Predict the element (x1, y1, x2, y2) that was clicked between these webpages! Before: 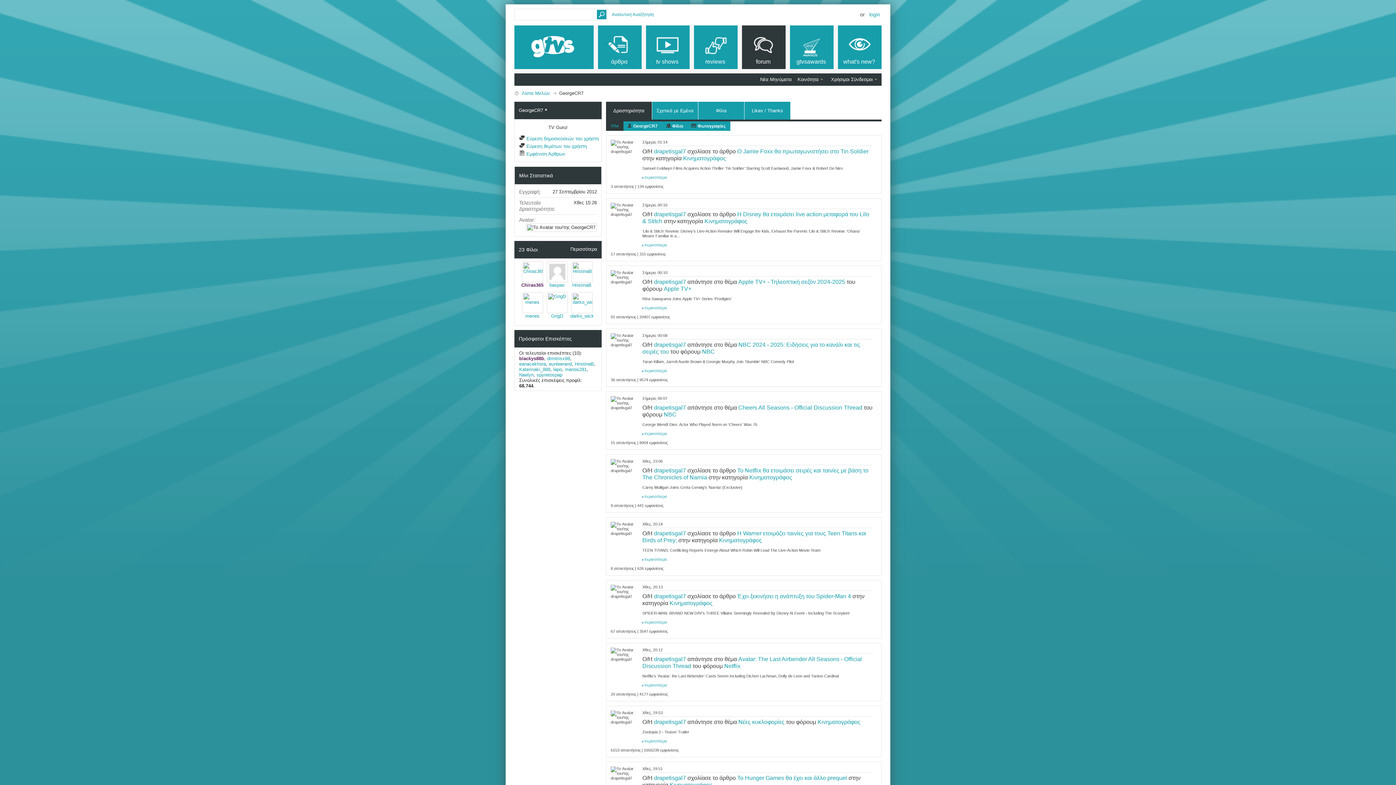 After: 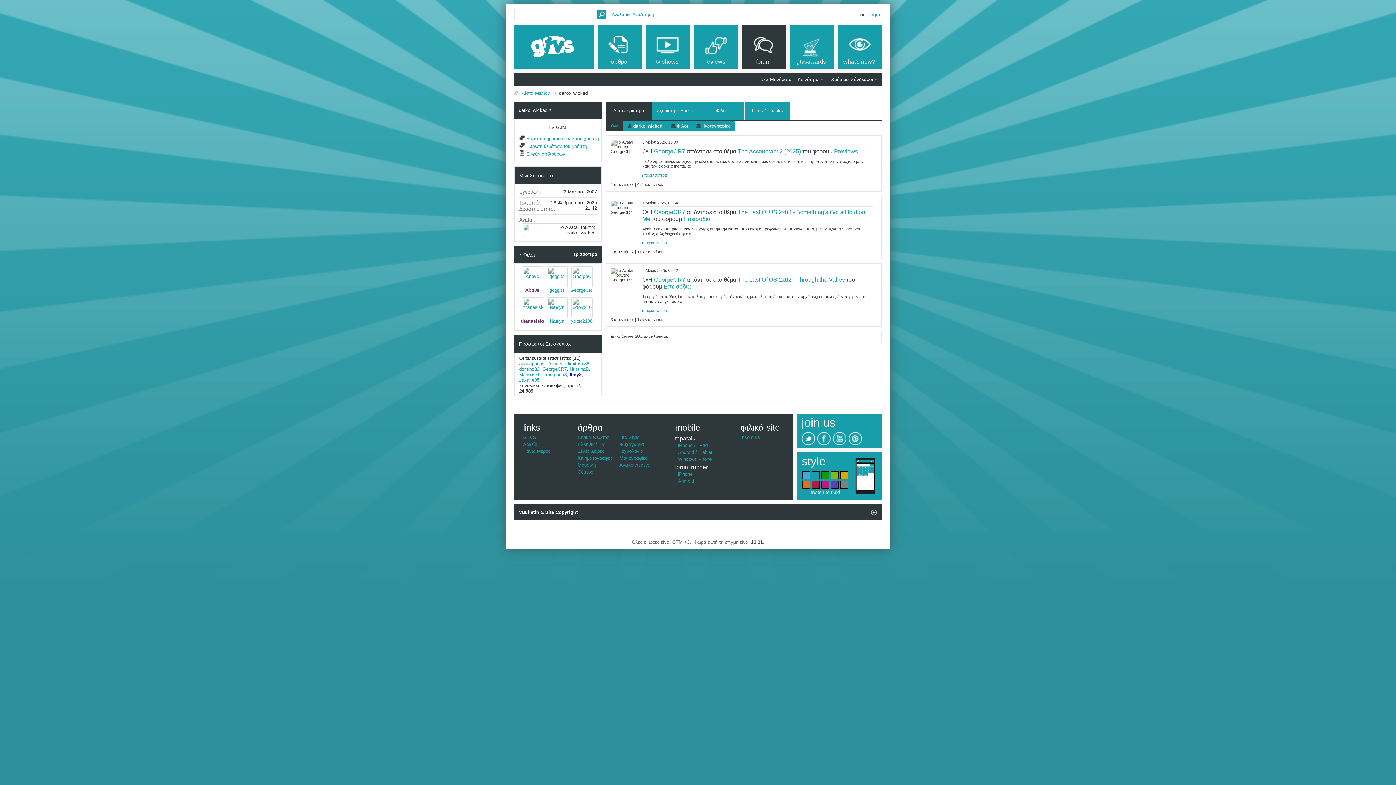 Action: bbox: (570, 313, 599, 318) label: darko_wicked